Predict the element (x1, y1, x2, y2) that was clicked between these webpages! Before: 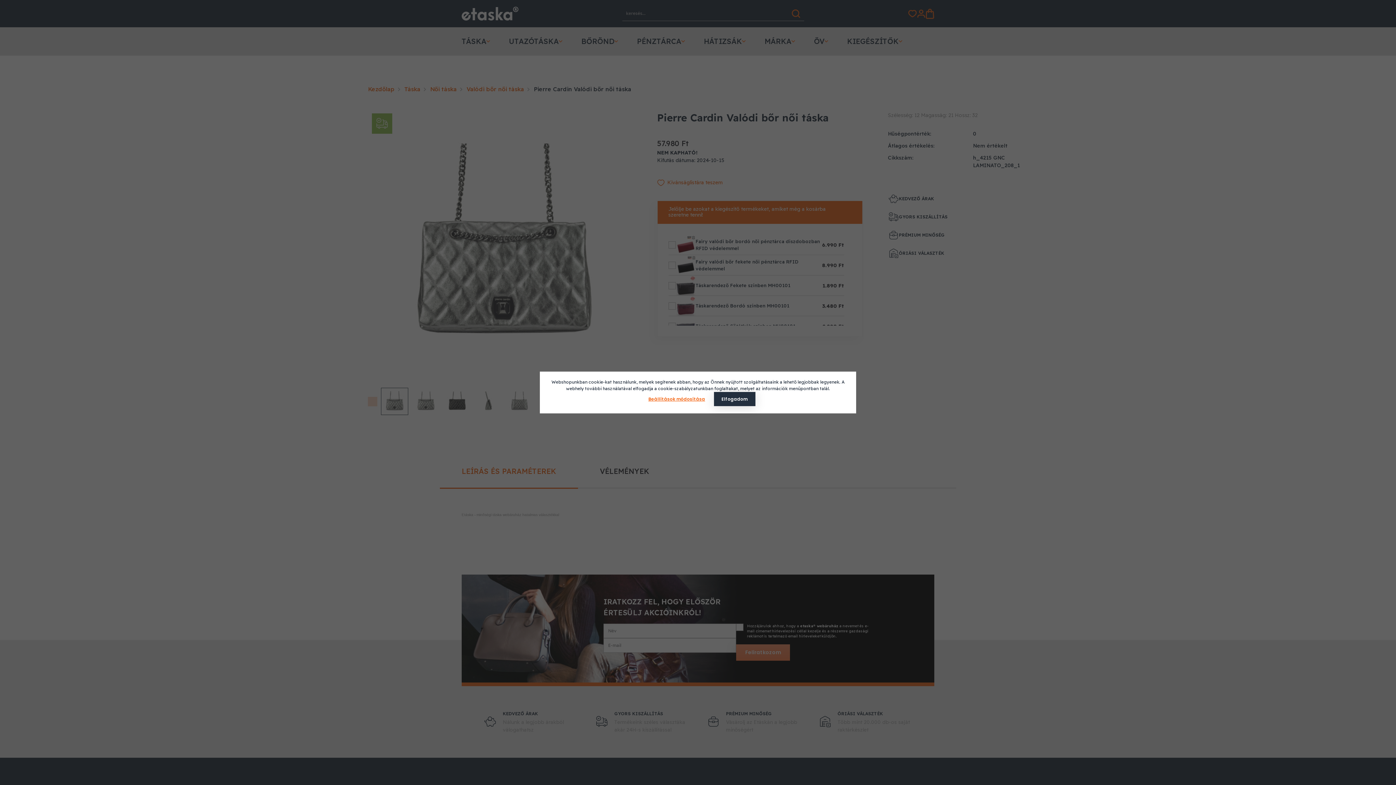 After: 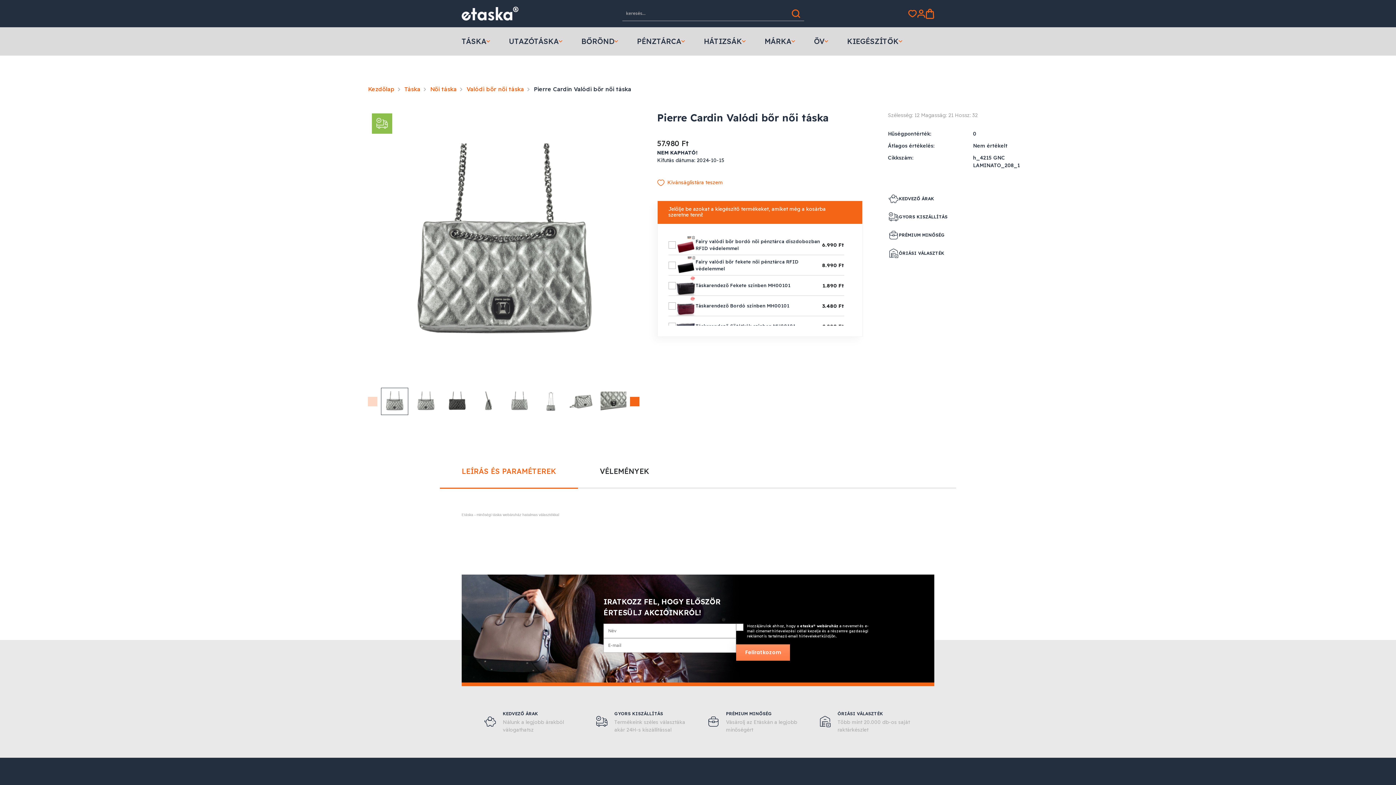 Action: bbox: (714, 392, 755, 406) label: Elfogadom